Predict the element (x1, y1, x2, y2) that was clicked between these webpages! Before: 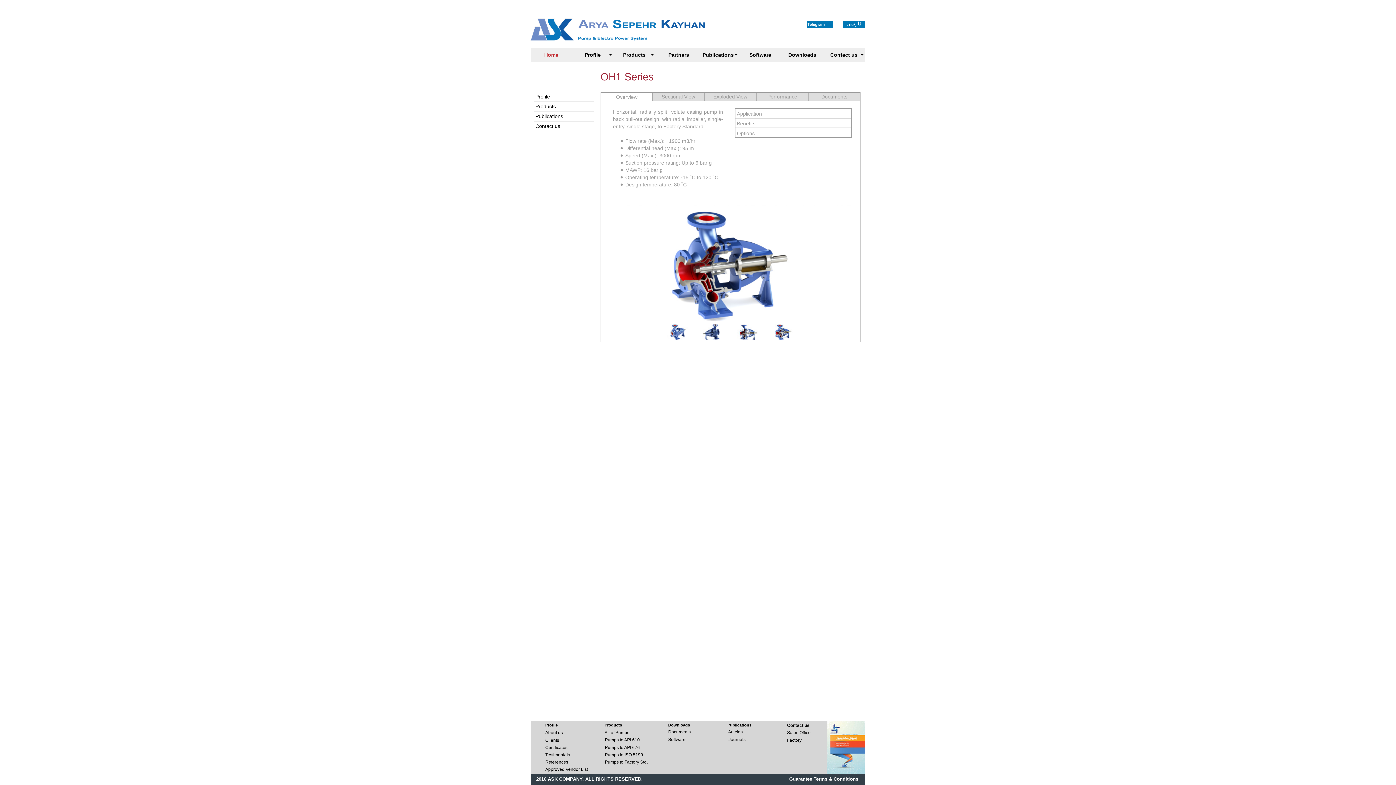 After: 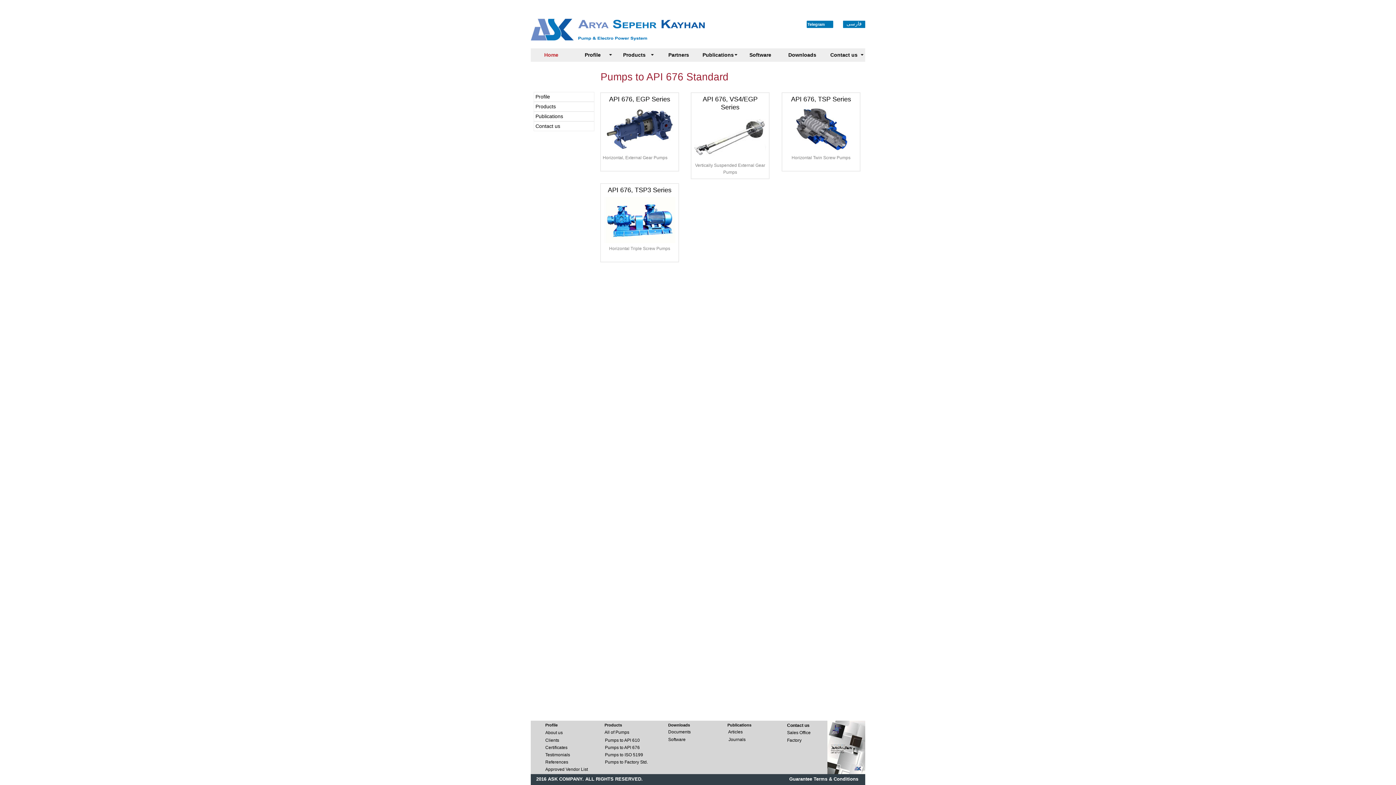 Action: label: Pumps to API 676 bbox: (605, 745, 652, 750)